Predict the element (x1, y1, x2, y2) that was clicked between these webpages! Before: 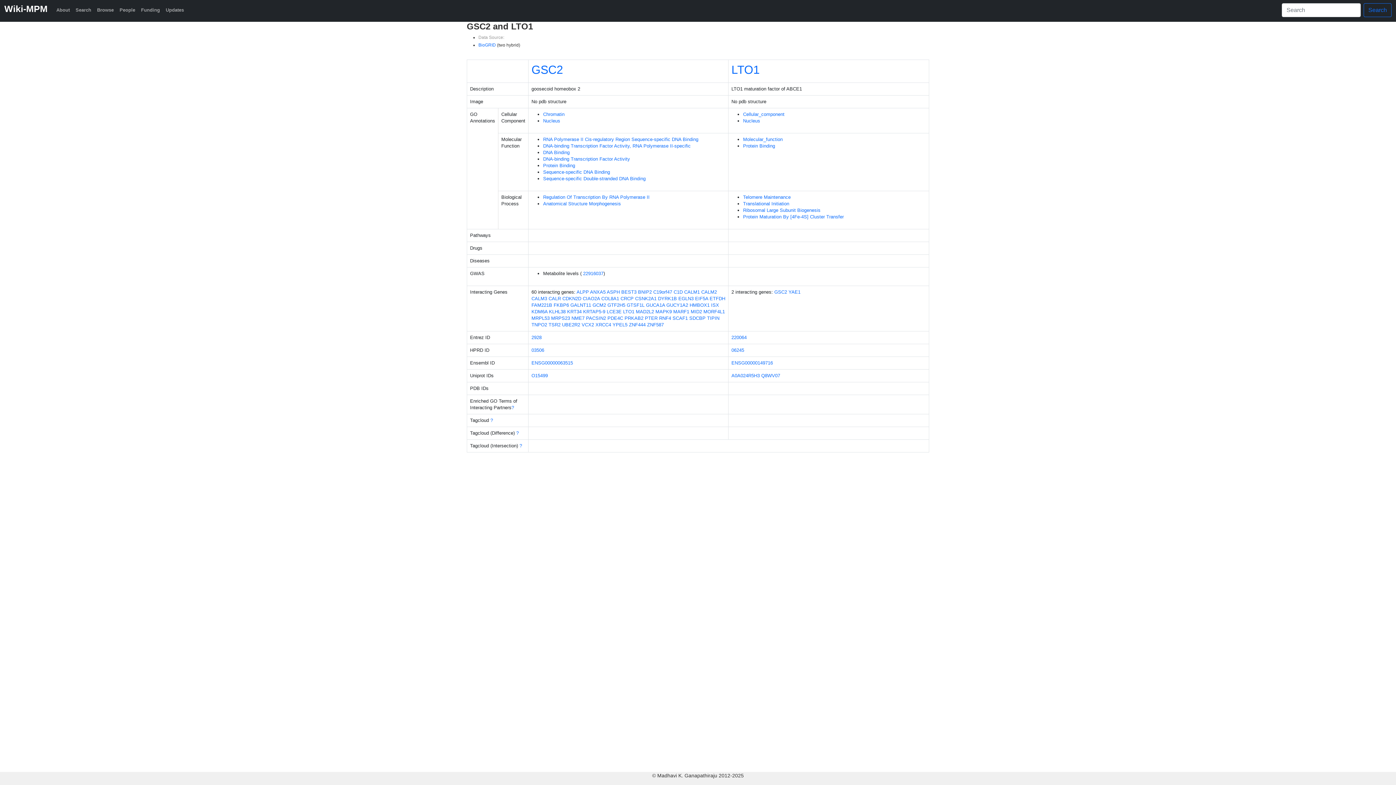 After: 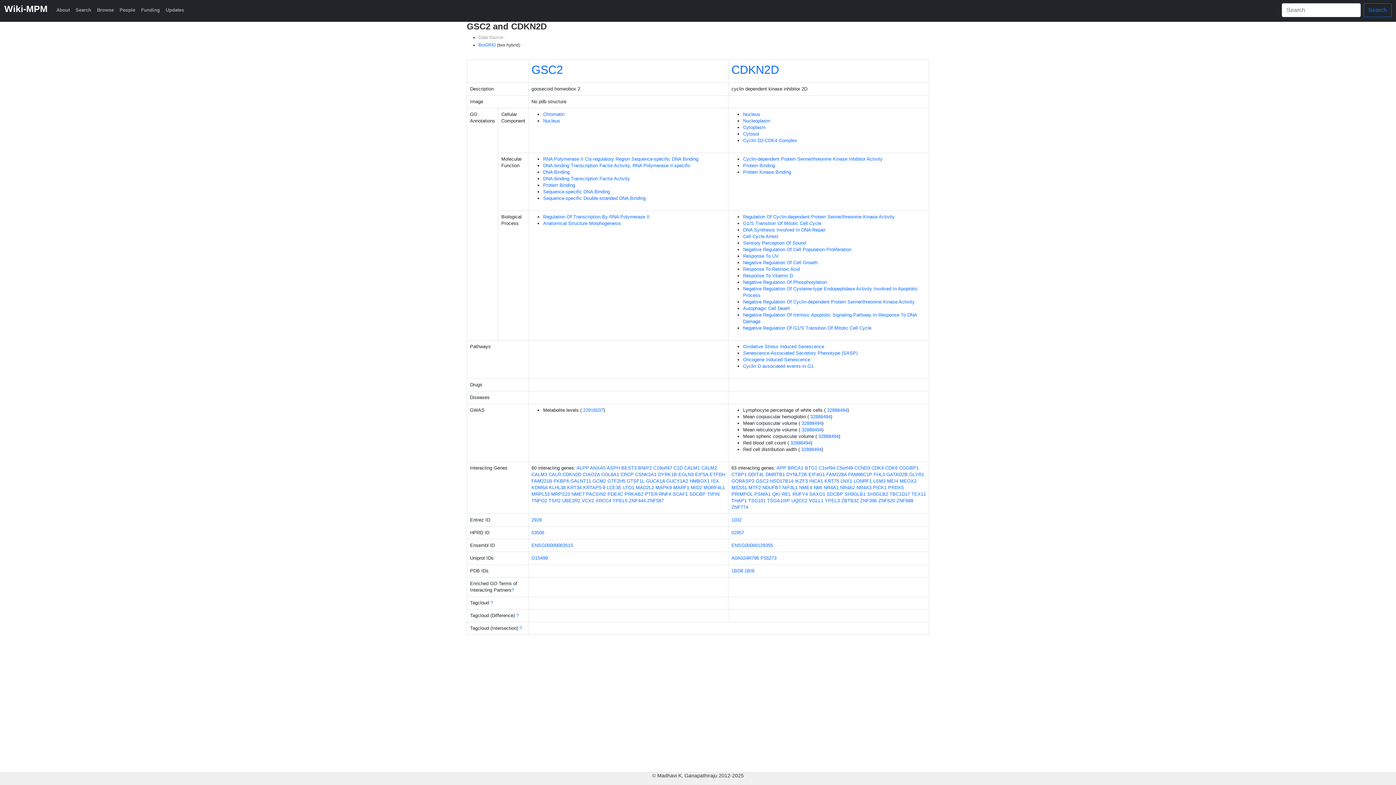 Action: bbox: (562, 296, 581, 301) label: CDKN2D